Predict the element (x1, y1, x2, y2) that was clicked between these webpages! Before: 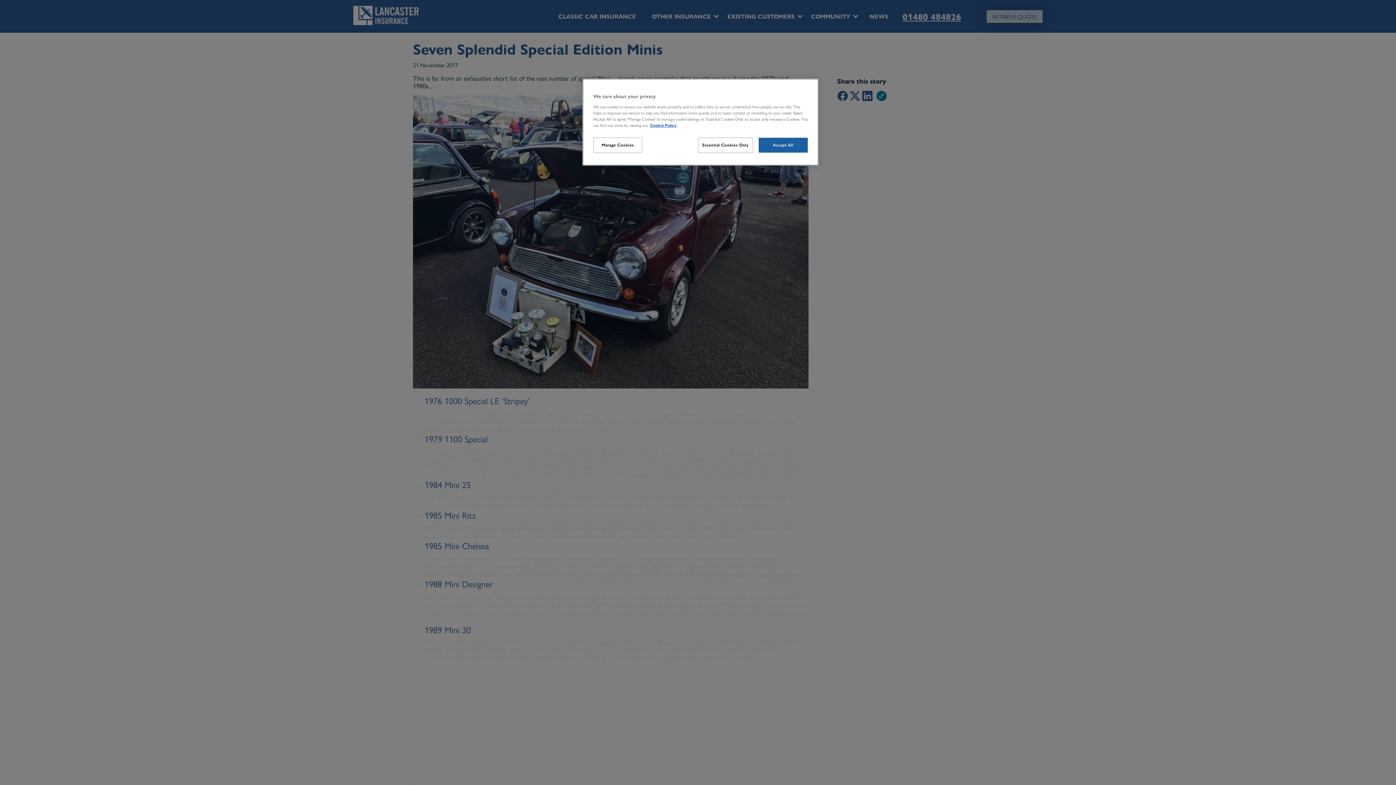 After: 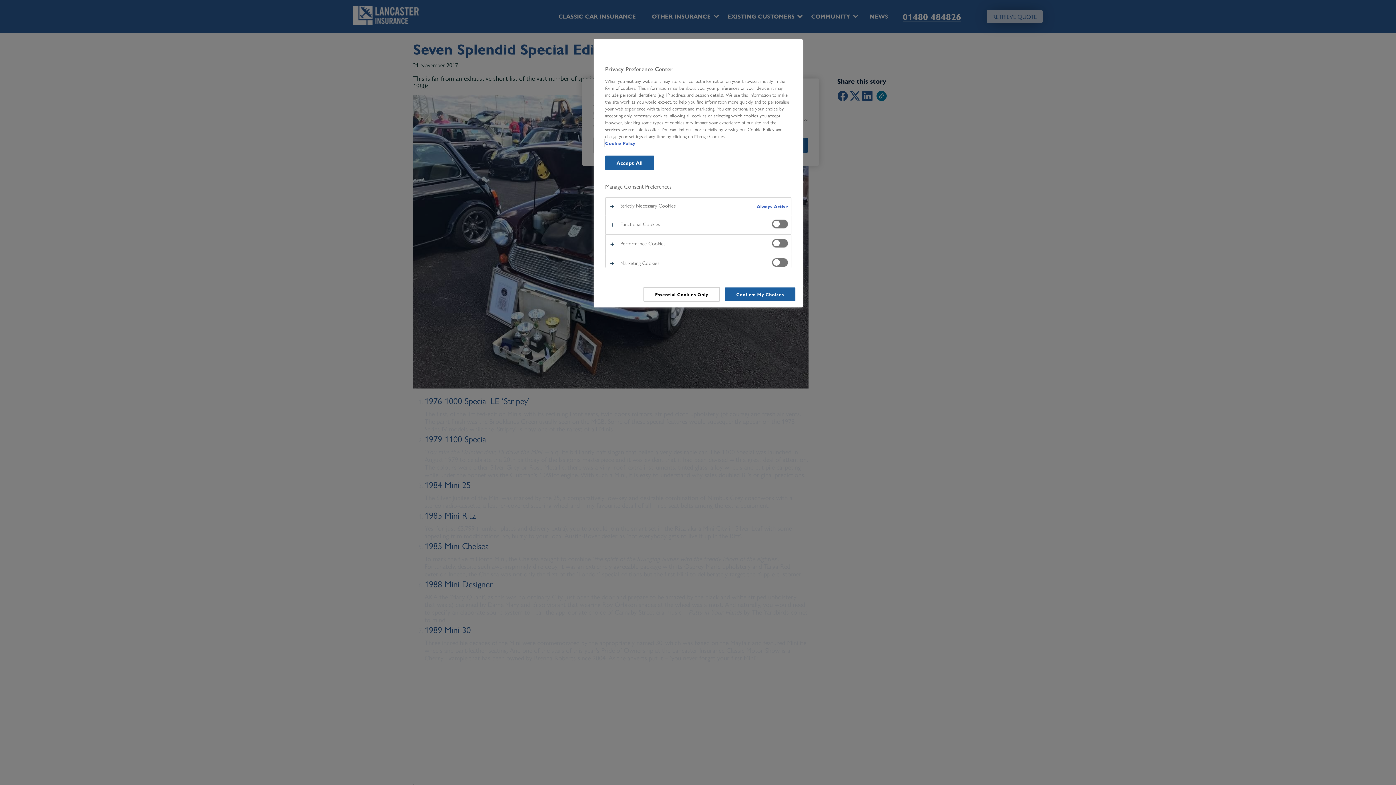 Action: bbox: (593, 137, 642, 153) label: Manage Cookies, Opens the preference center dialog